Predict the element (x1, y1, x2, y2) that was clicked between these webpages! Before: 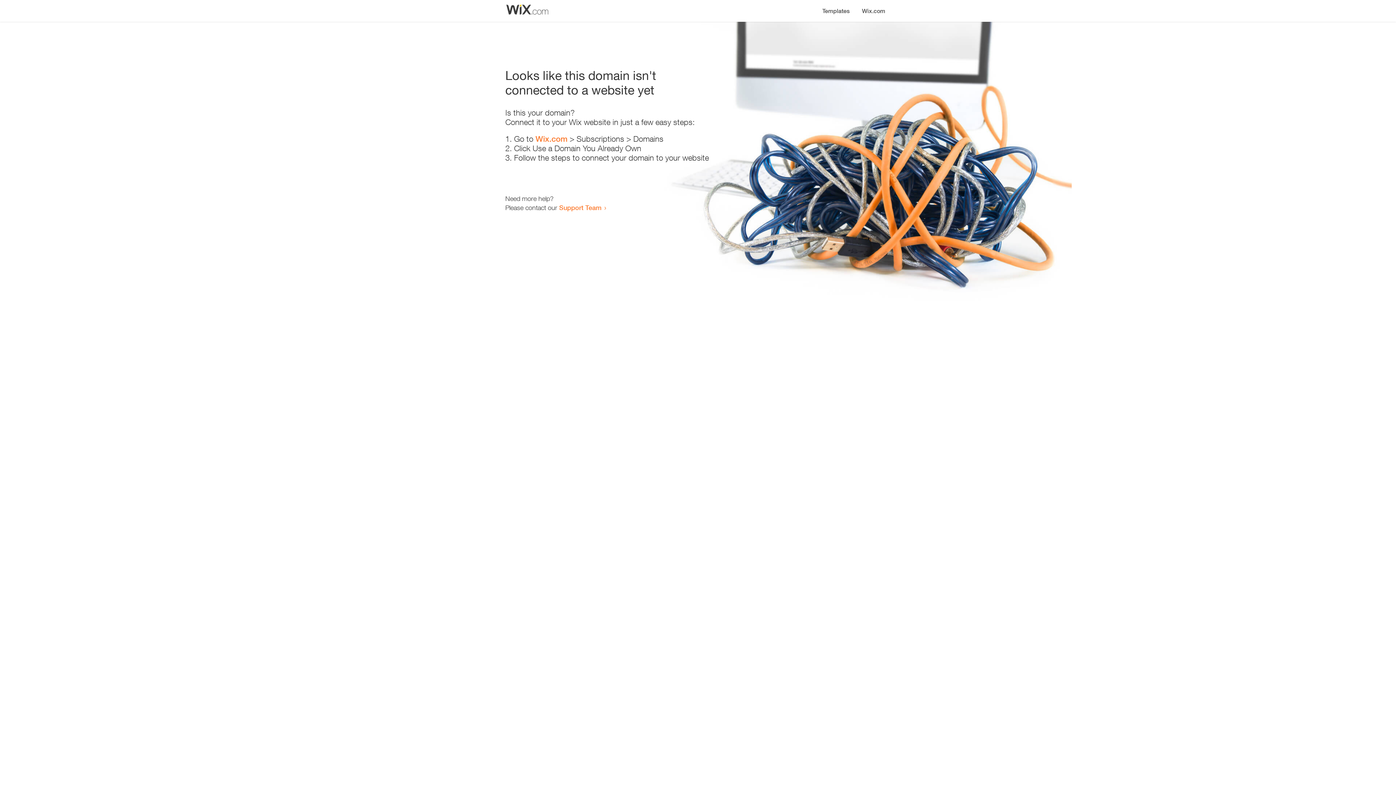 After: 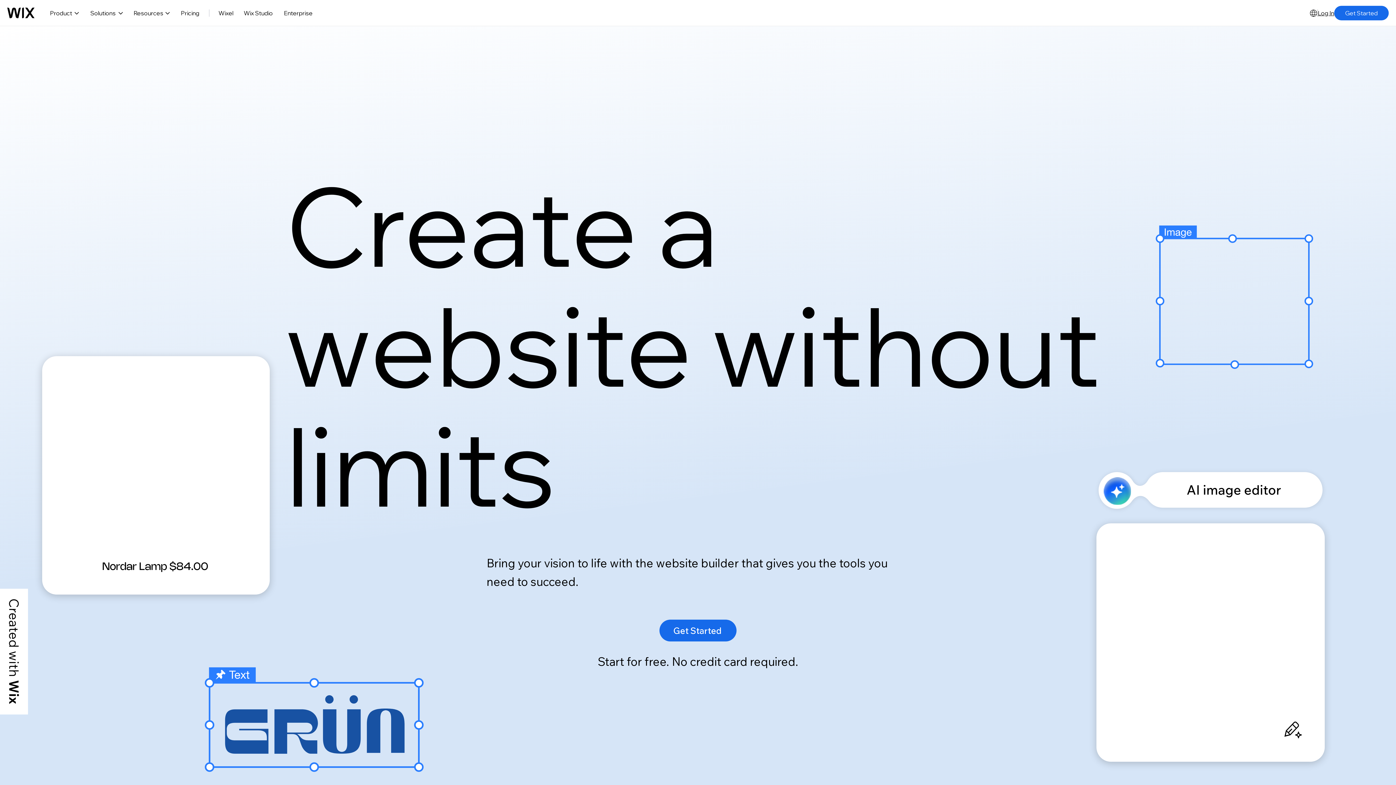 Action: bbox: (856, 0, 890, 14) label: Wix.com